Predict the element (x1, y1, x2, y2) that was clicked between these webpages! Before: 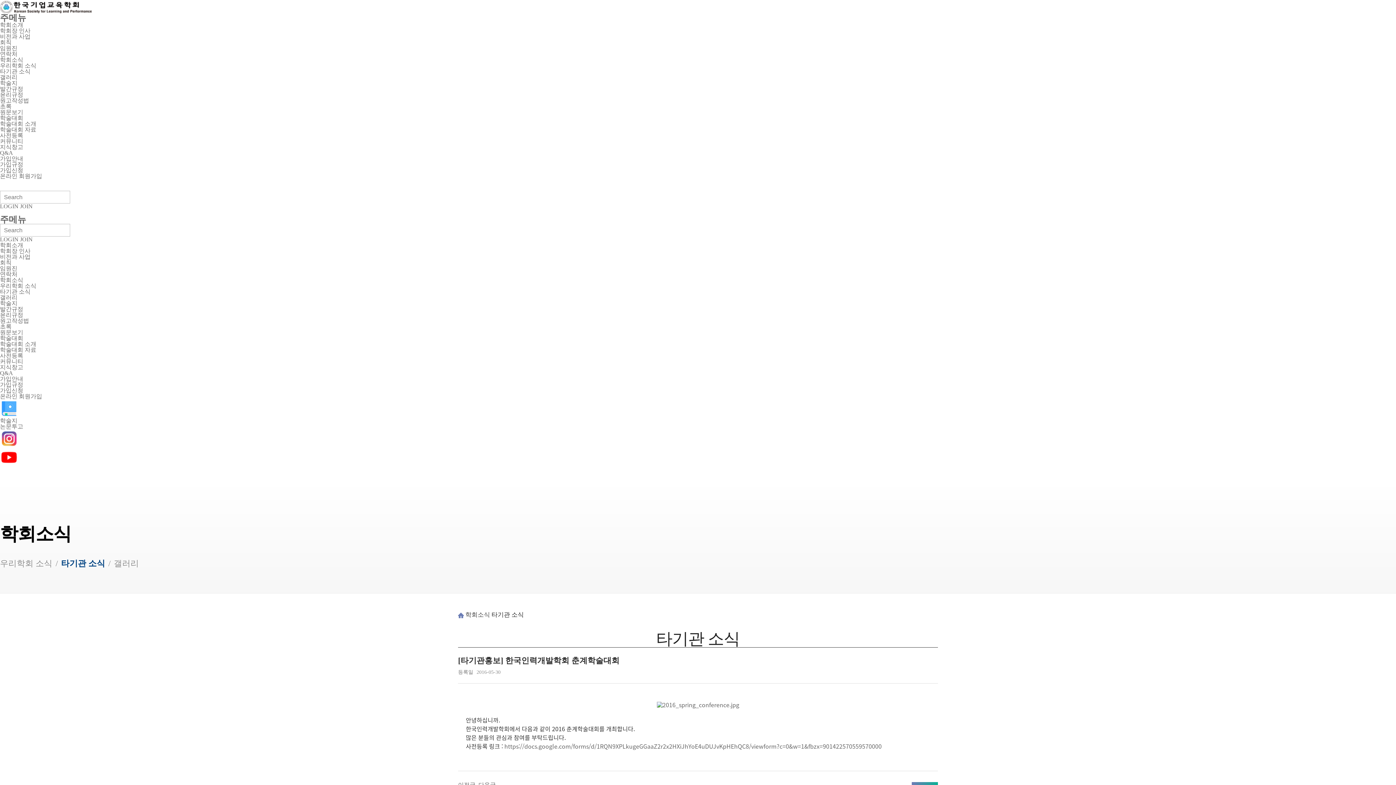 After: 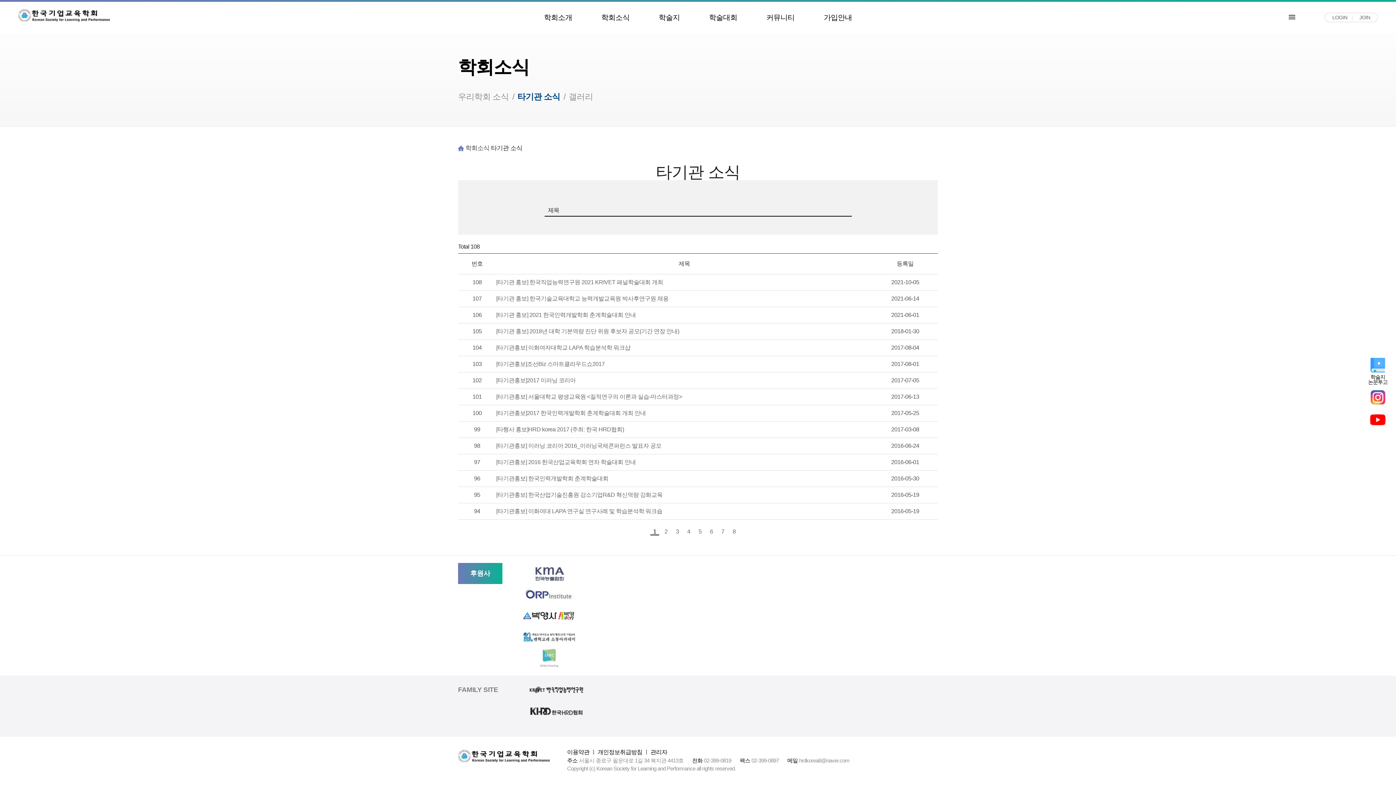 Action: label: 타기관 소식 bbox: (57, 559, 108, 568)